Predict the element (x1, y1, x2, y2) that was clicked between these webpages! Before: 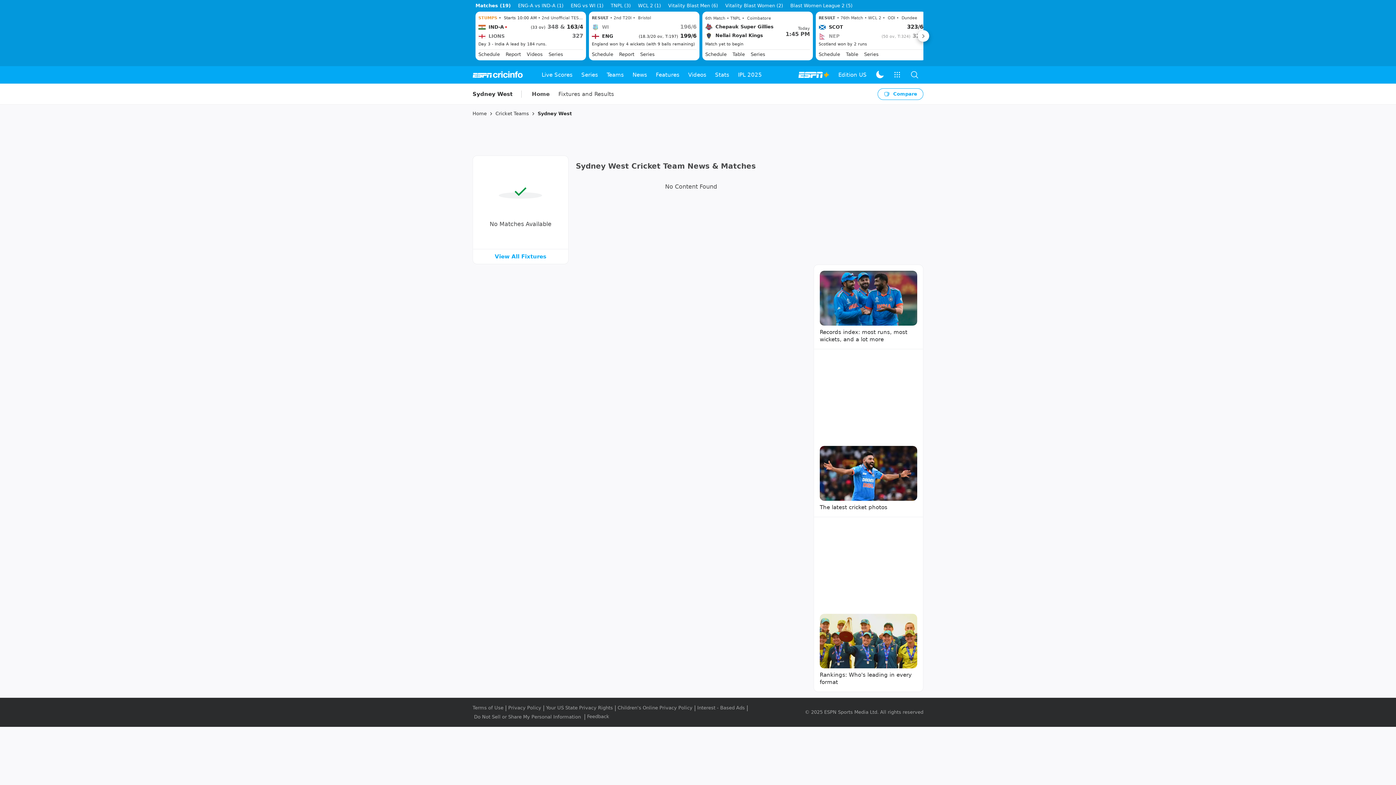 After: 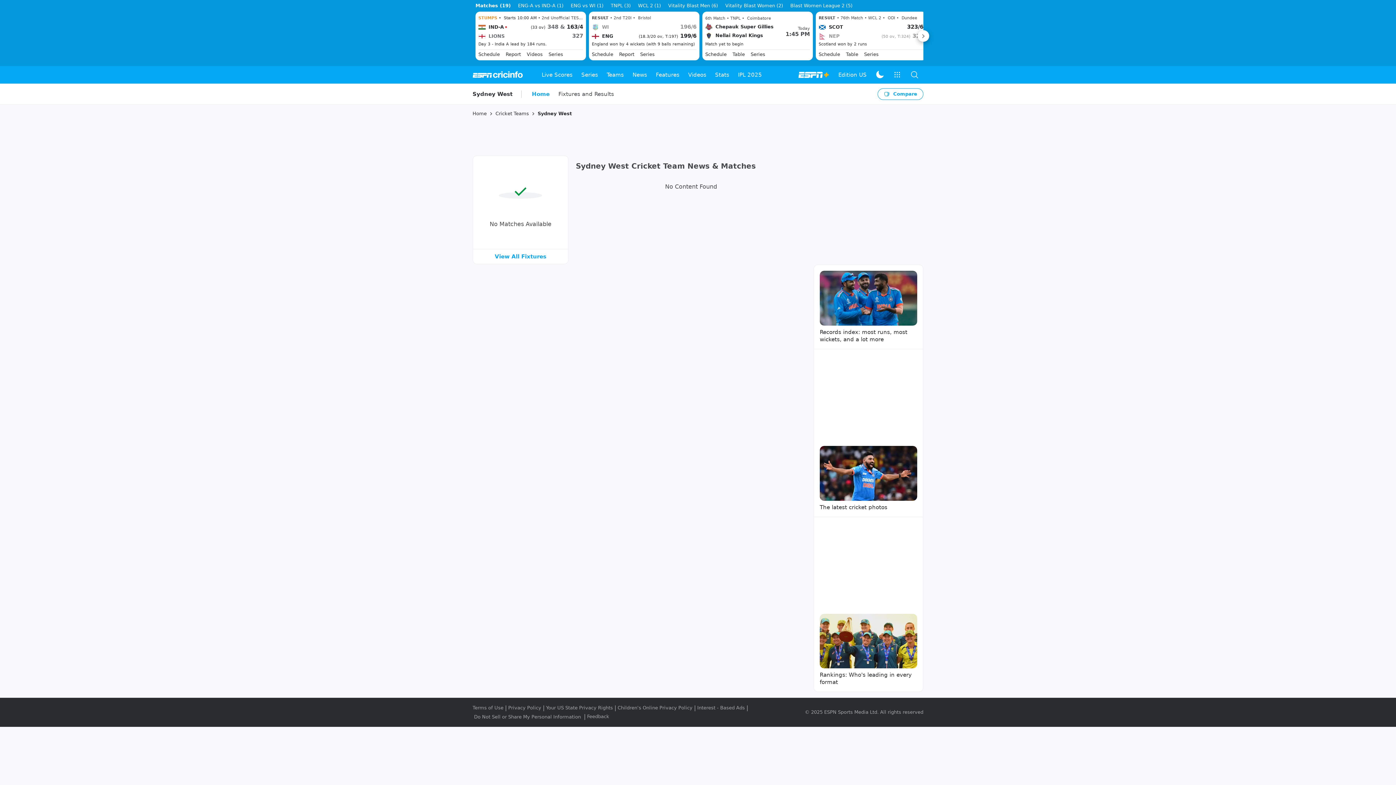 Action: bbox: (527, 88, 554, 100) label: Home